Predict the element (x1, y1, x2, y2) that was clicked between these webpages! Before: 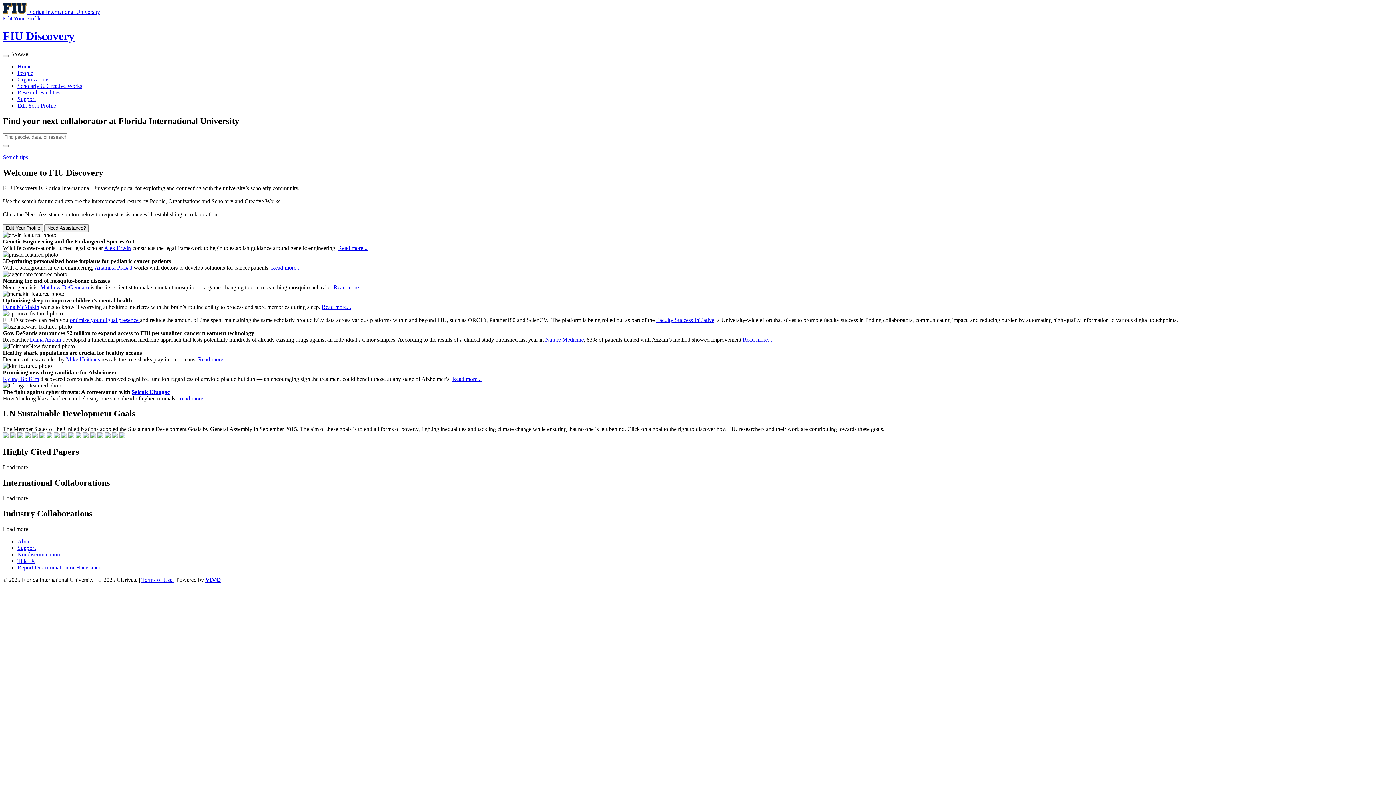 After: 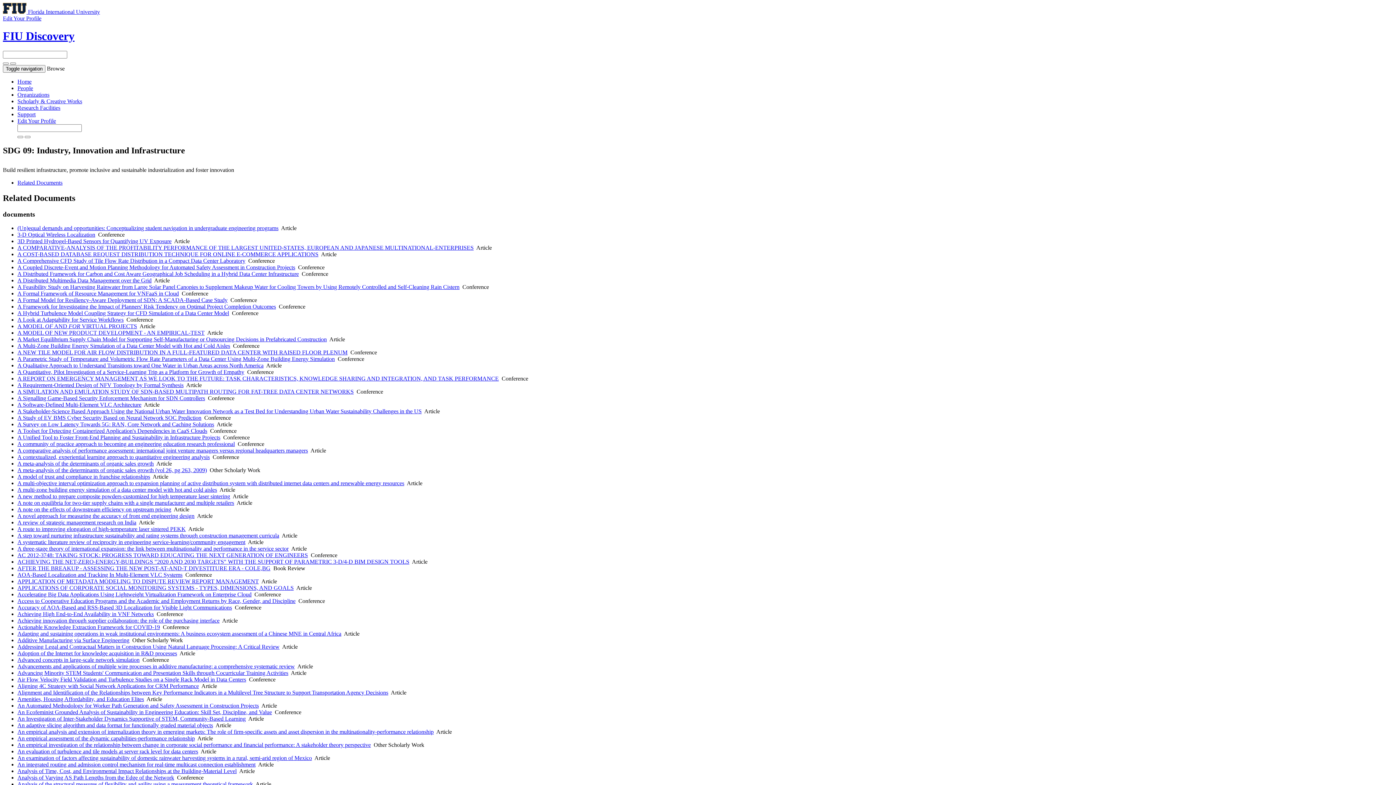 Action: bbox: (61, 433, 66, 439)